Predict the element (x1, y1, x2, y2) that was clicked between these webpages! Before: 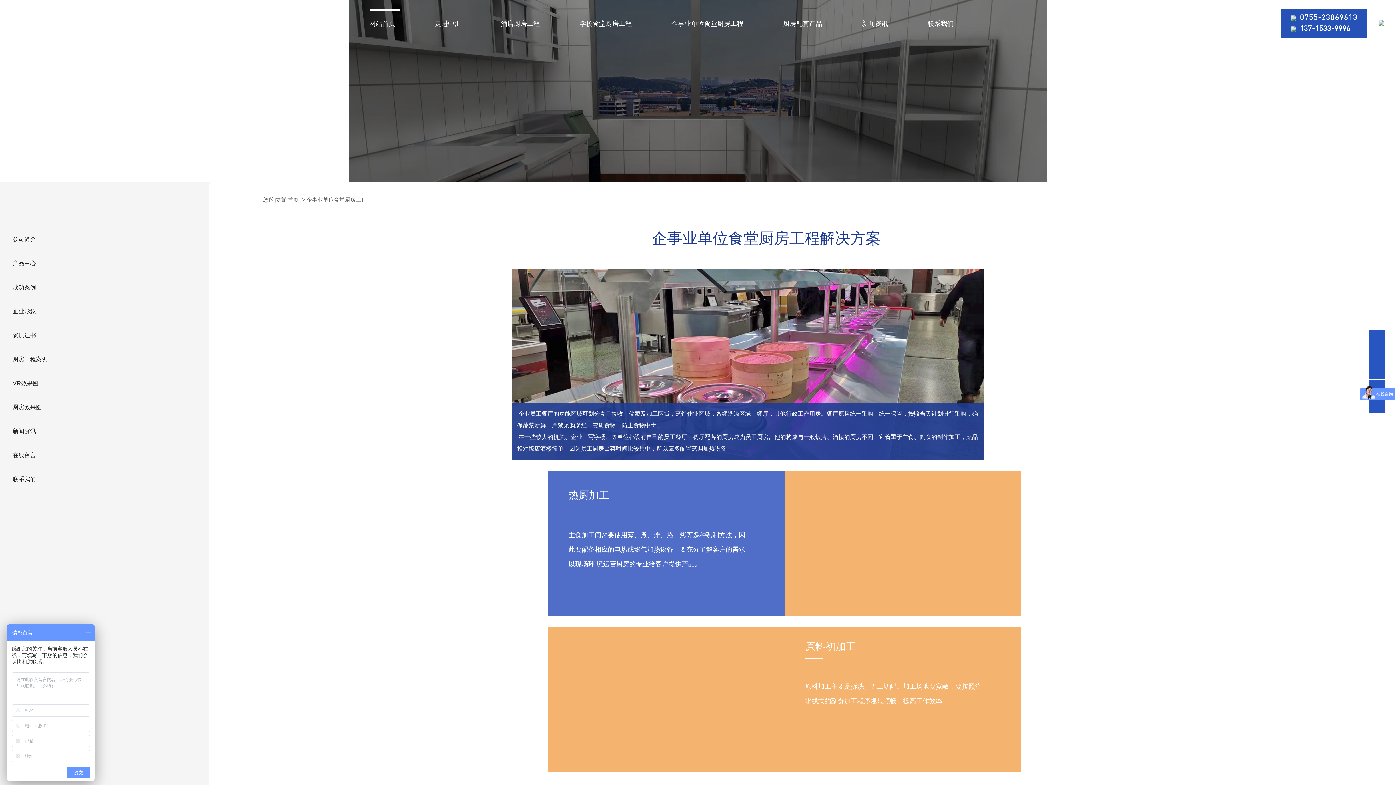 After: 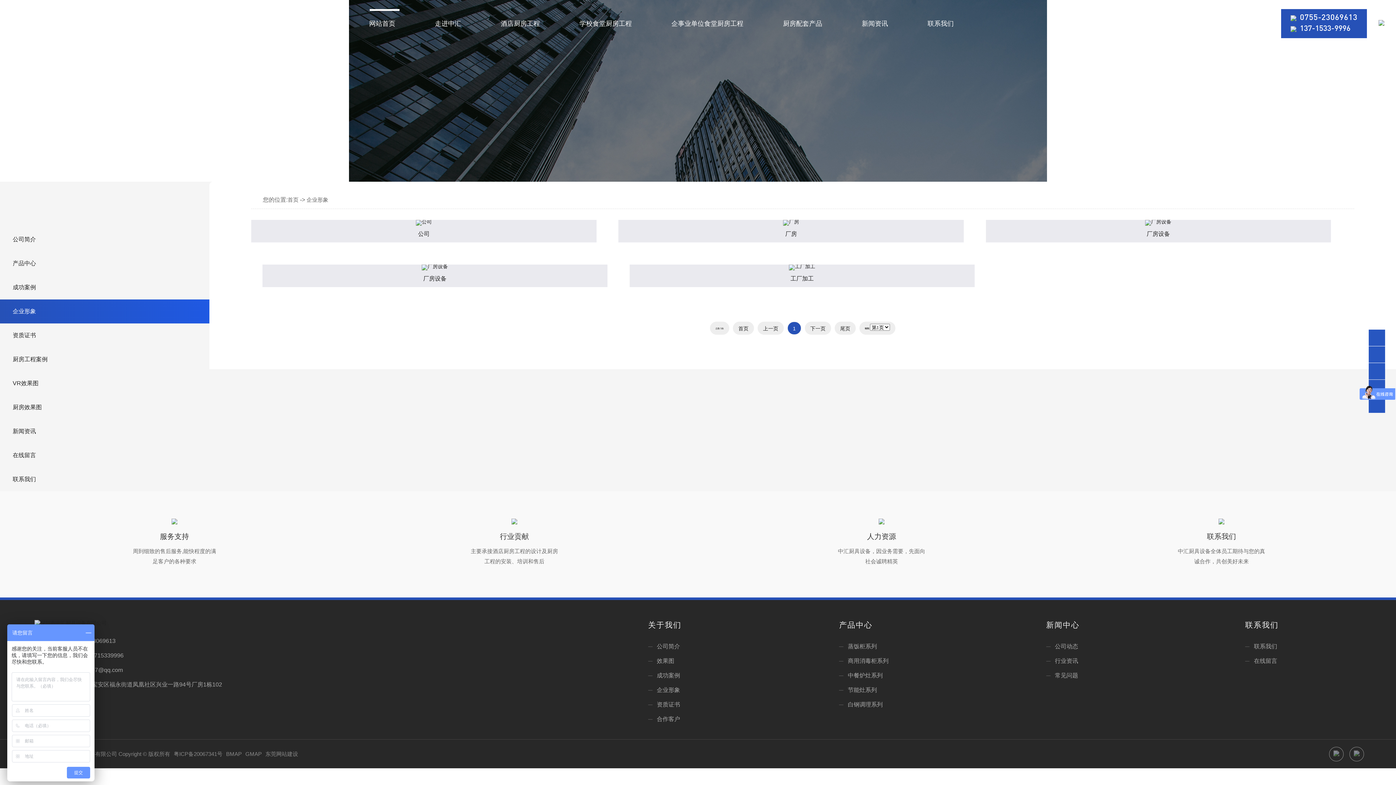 Action: bbox: (0, 299, 209, 323) label: 企业形象